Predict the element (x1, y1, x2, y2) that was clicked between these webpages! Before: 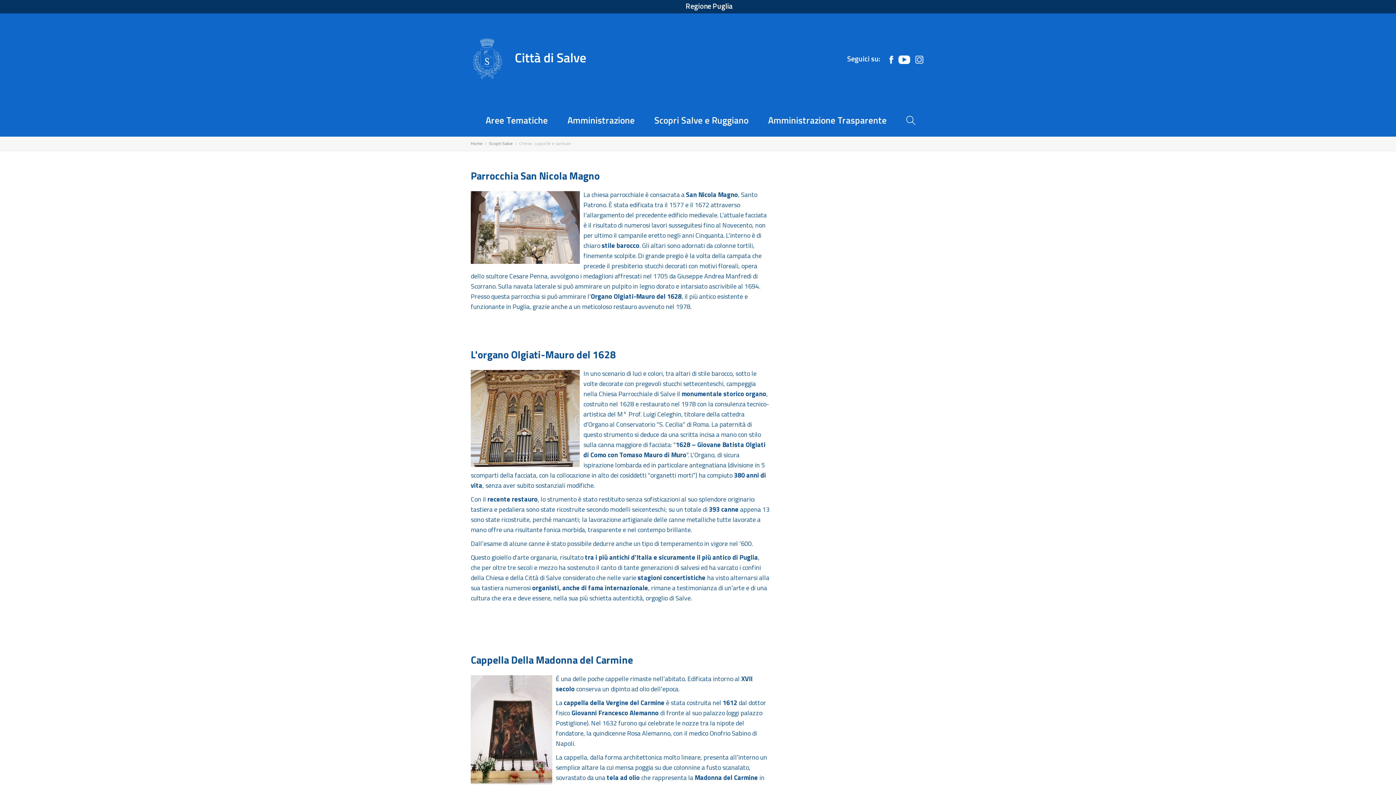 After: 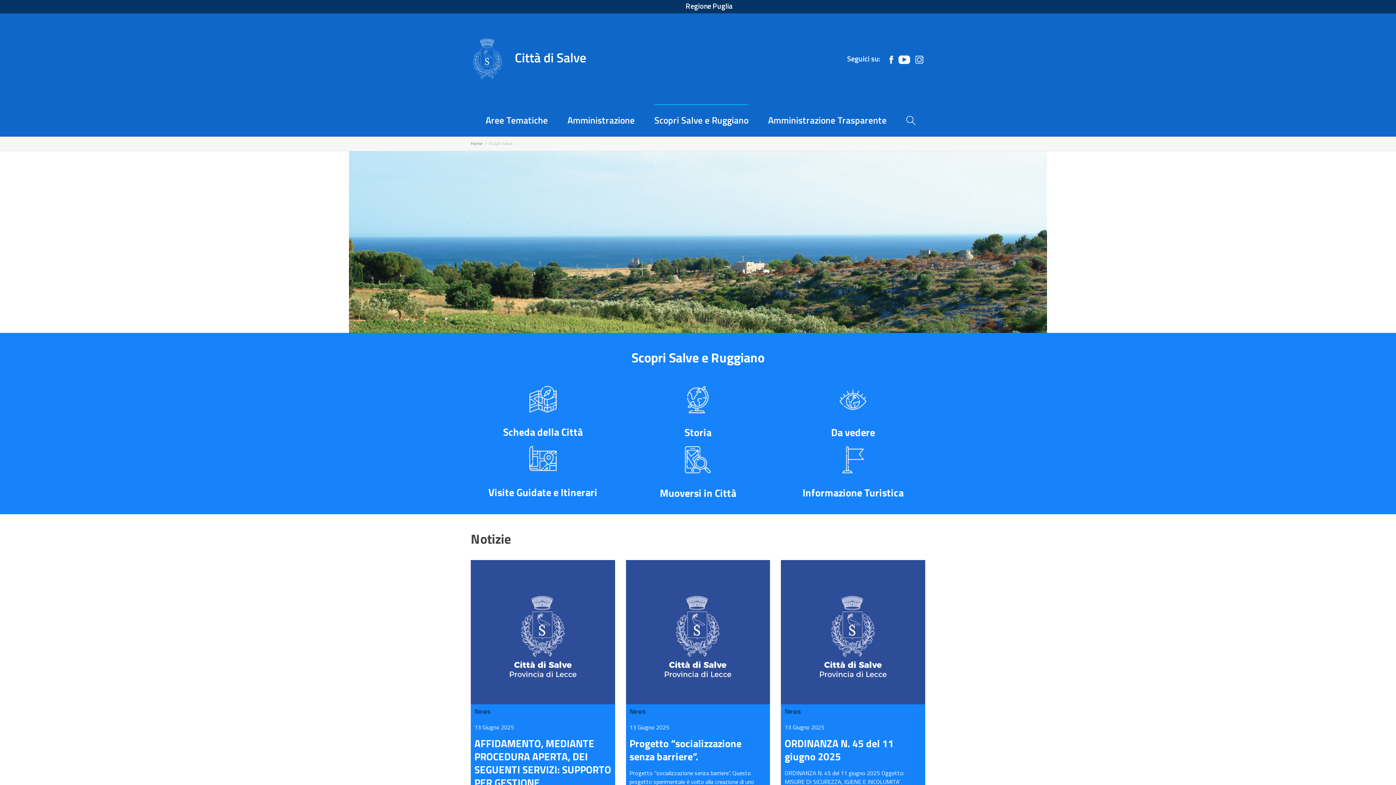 Action: label: Scopri Salve e Ruggiano bbox: (654, 104, 748, 136)